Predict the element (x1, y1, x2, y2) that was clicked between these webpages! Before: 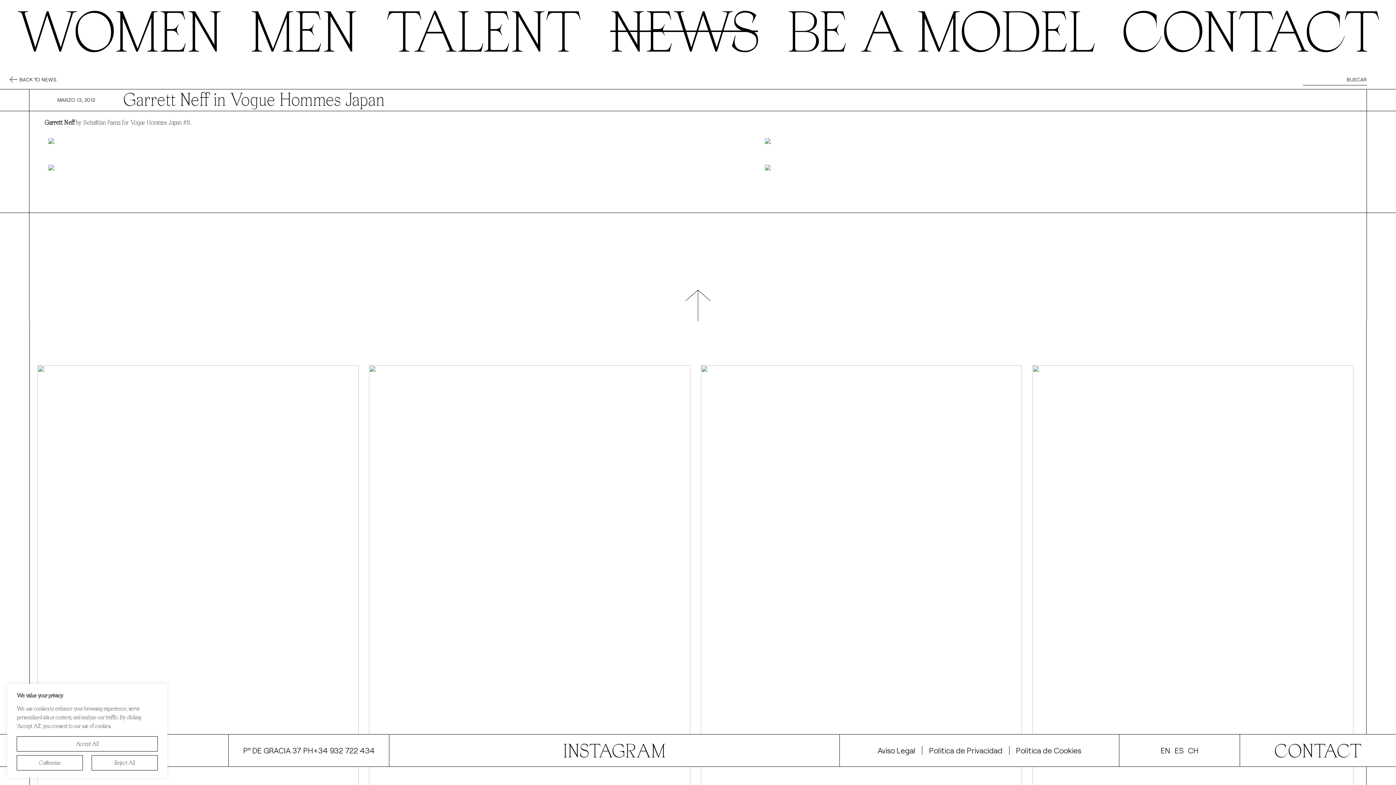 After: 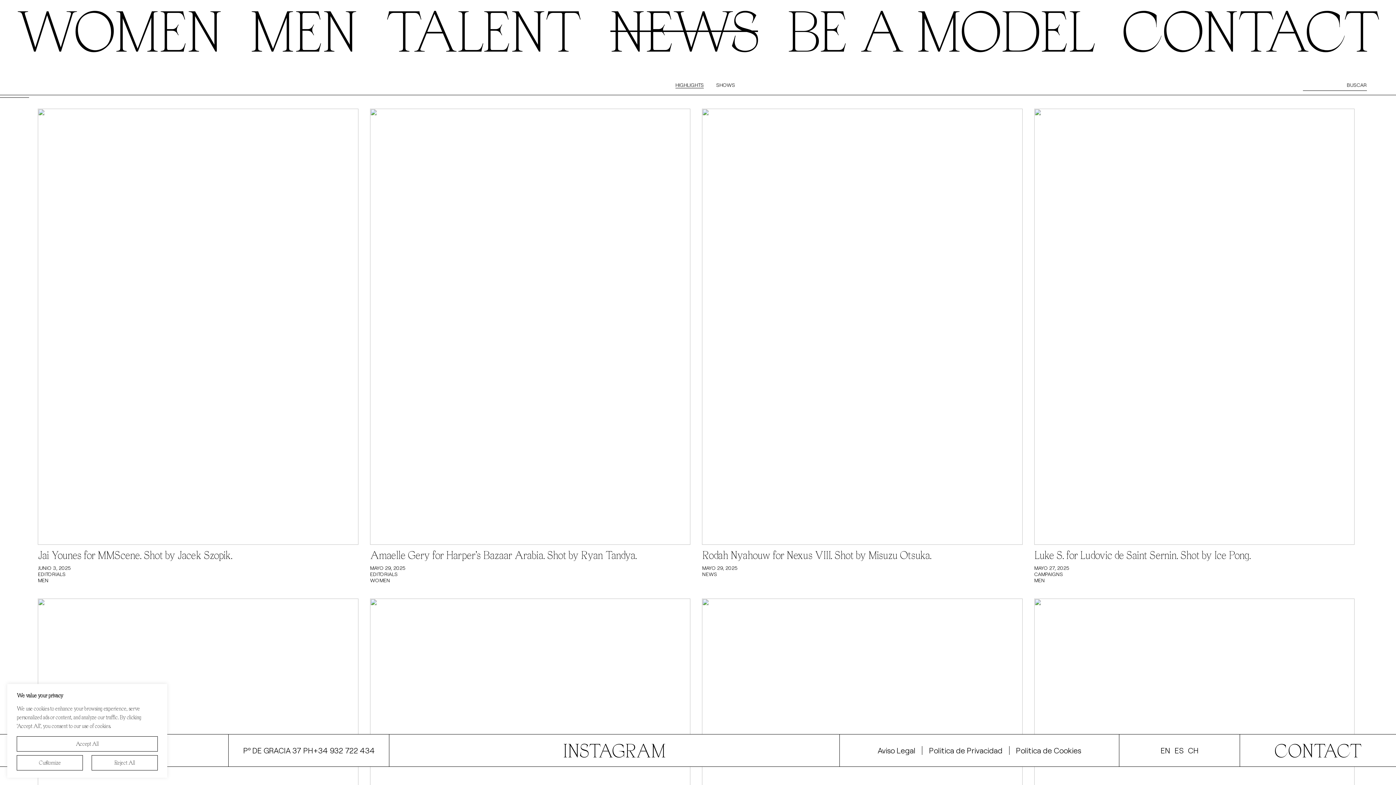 Action: label: BACK TO NEWS bbox: (9, 76, 56, 87)